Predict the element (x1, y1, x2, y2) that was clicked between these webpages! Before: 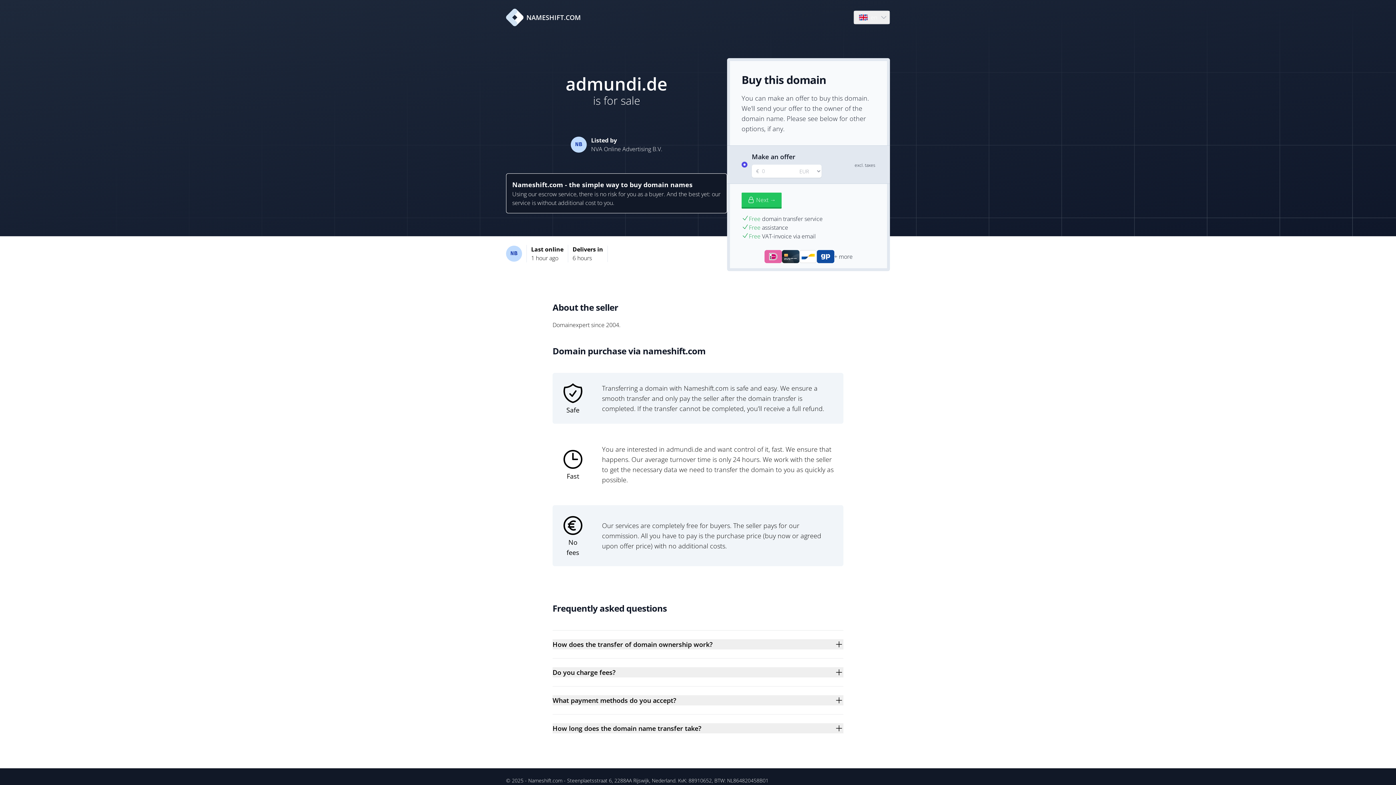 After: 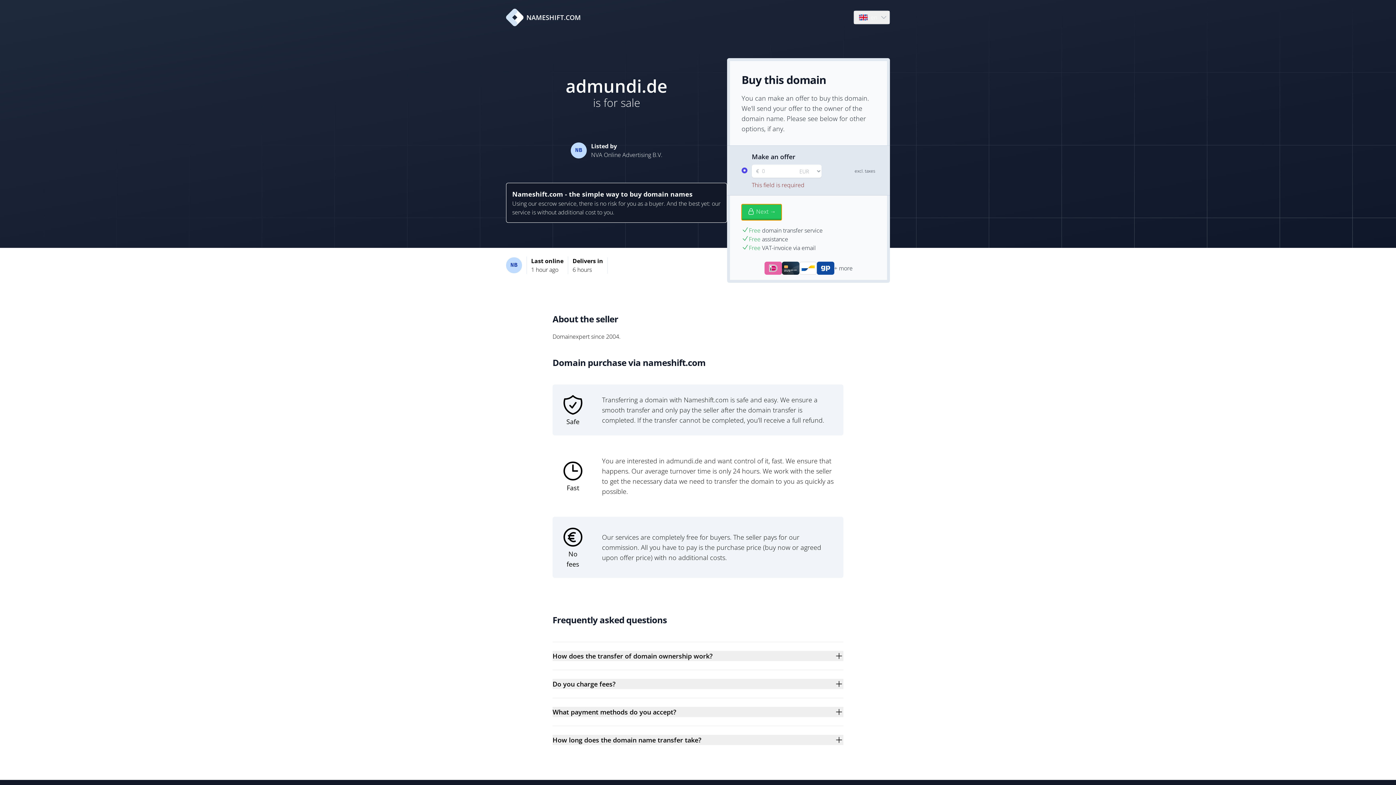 Action: label: Next → bbox: (741, 192, 781, 208)